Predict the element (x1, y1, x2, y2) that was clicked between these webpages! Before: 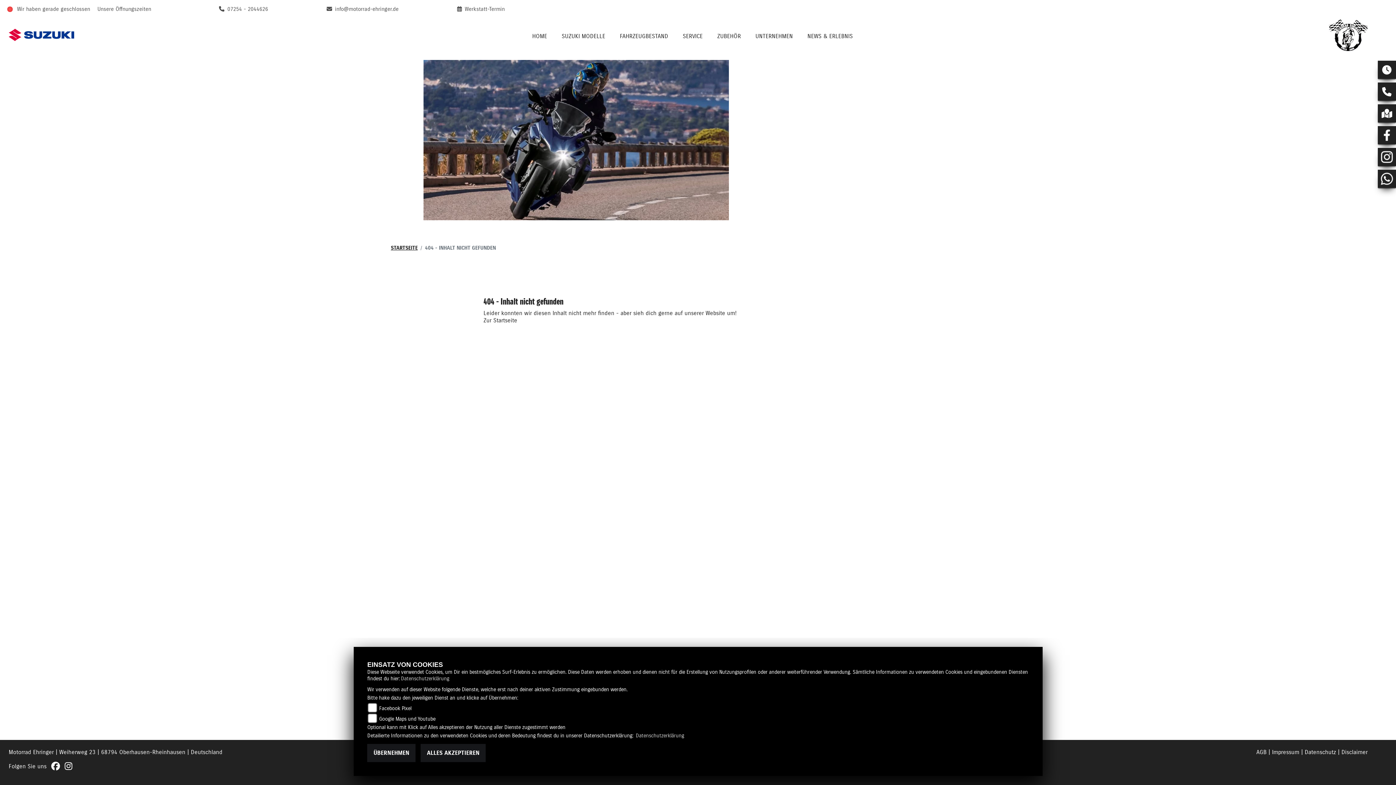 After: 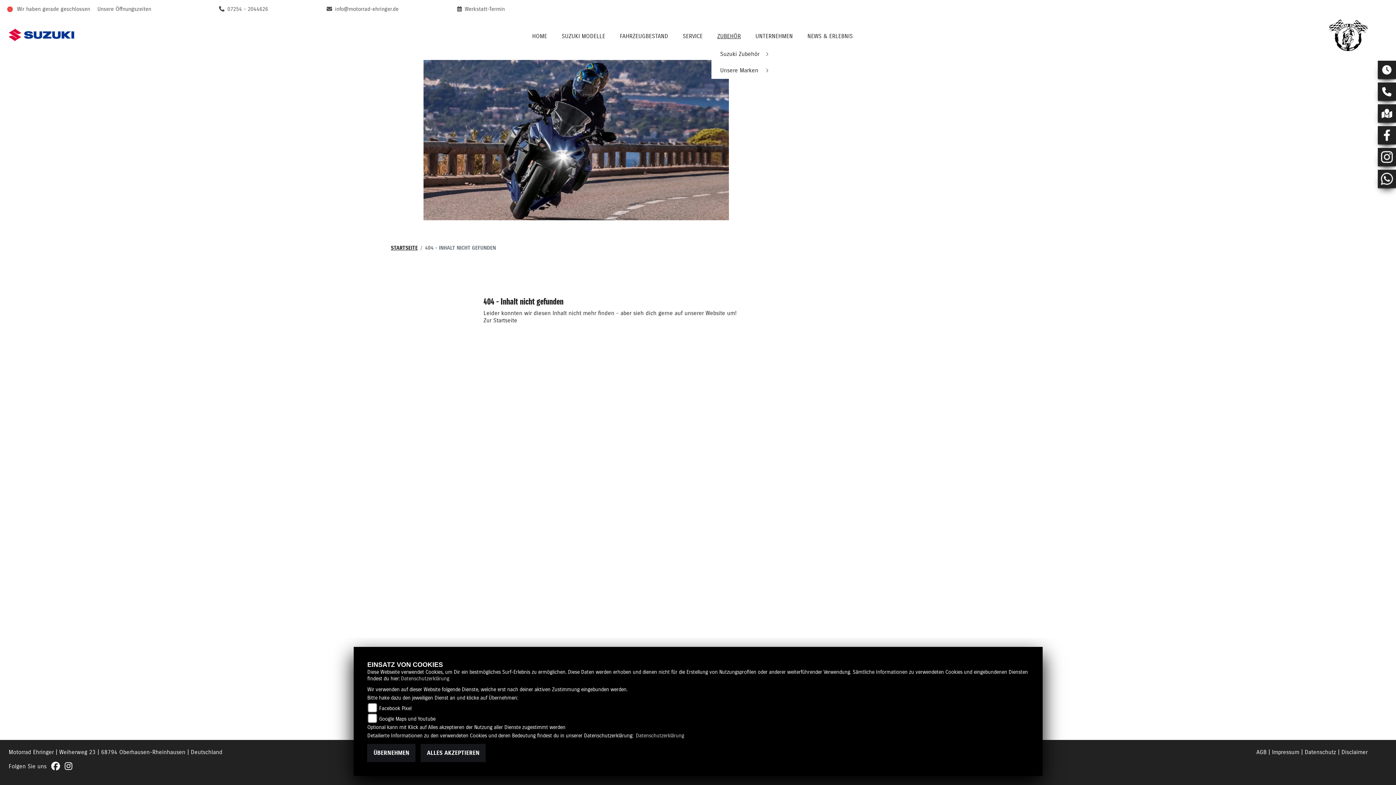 Action: bbox: (711, 29, 746, 42) label: ZUBEHÖR